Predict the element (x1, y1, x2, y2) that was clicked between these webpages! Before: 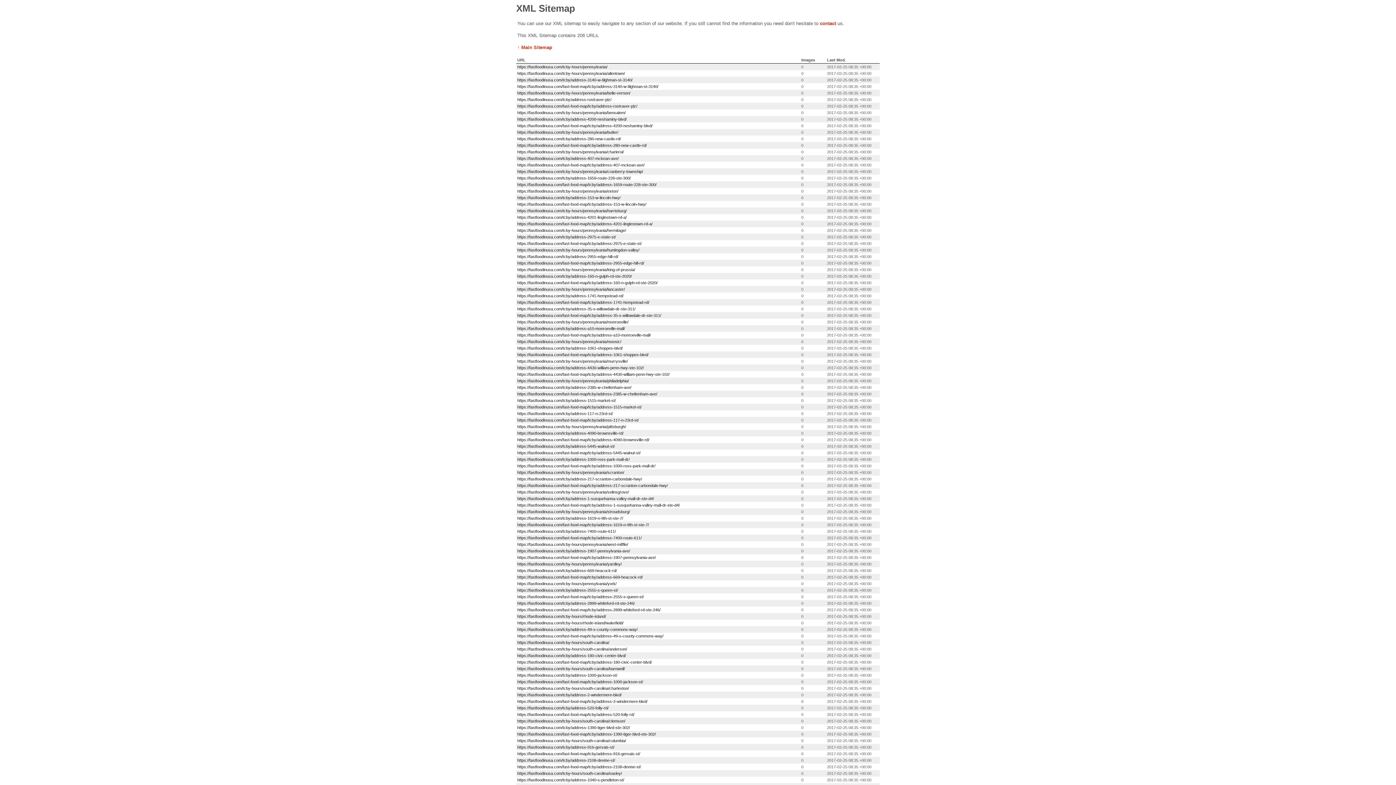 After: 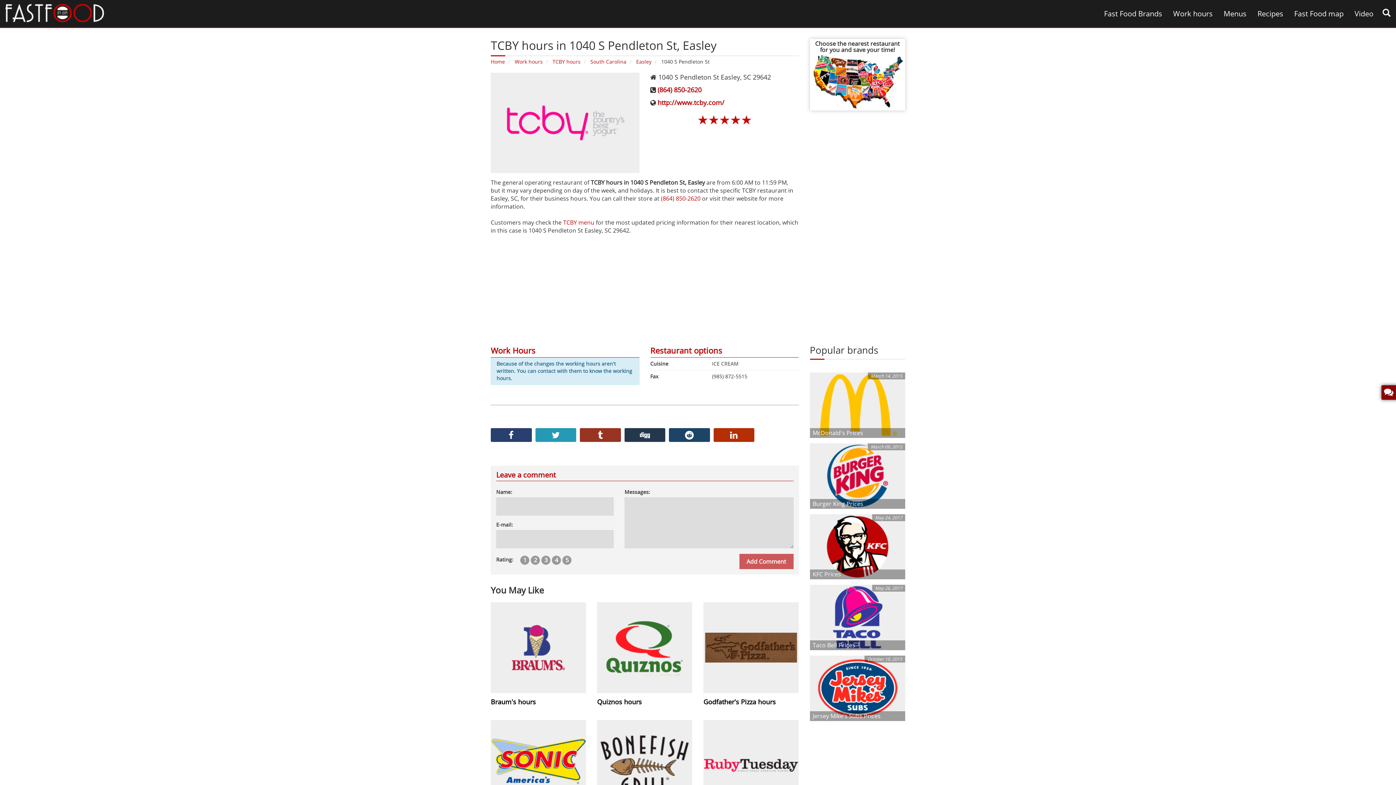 Action: bbox: (517, 778, 624, 782) label: https://fastfoodinusa.com/tcby/address-1040-s-pendleton-st/